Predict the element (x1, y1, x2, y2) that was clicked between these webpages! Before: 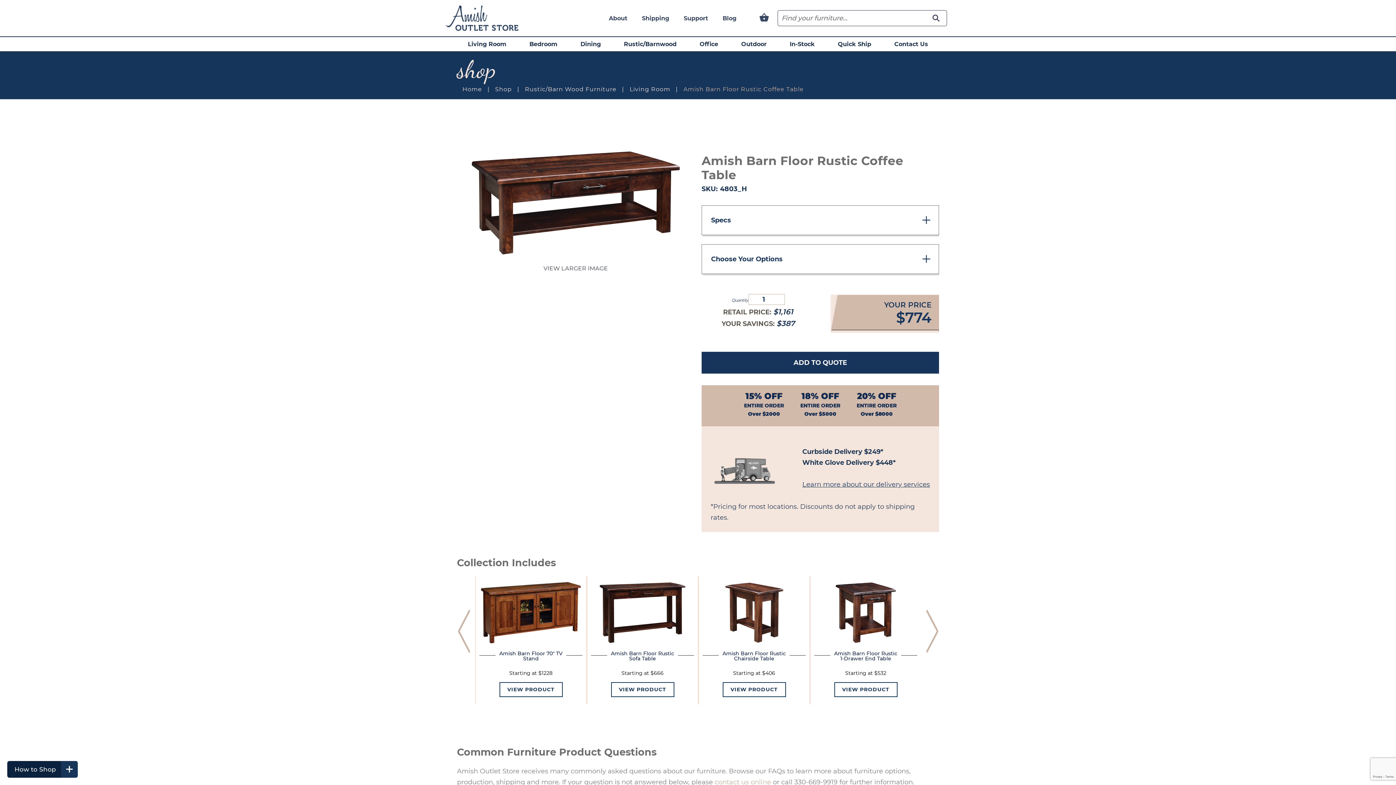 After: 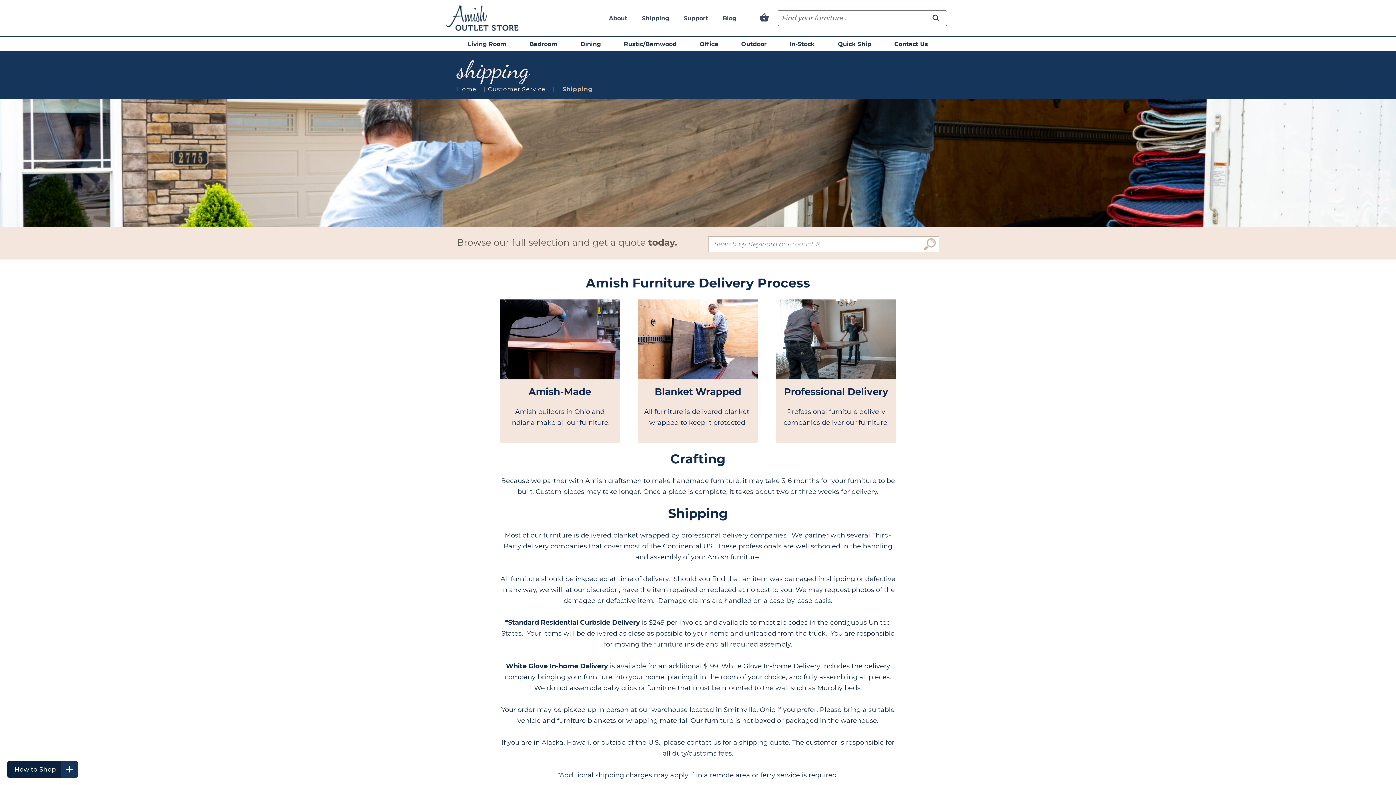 Action: label: Shipping bbox: (634, 12, 676, 23)